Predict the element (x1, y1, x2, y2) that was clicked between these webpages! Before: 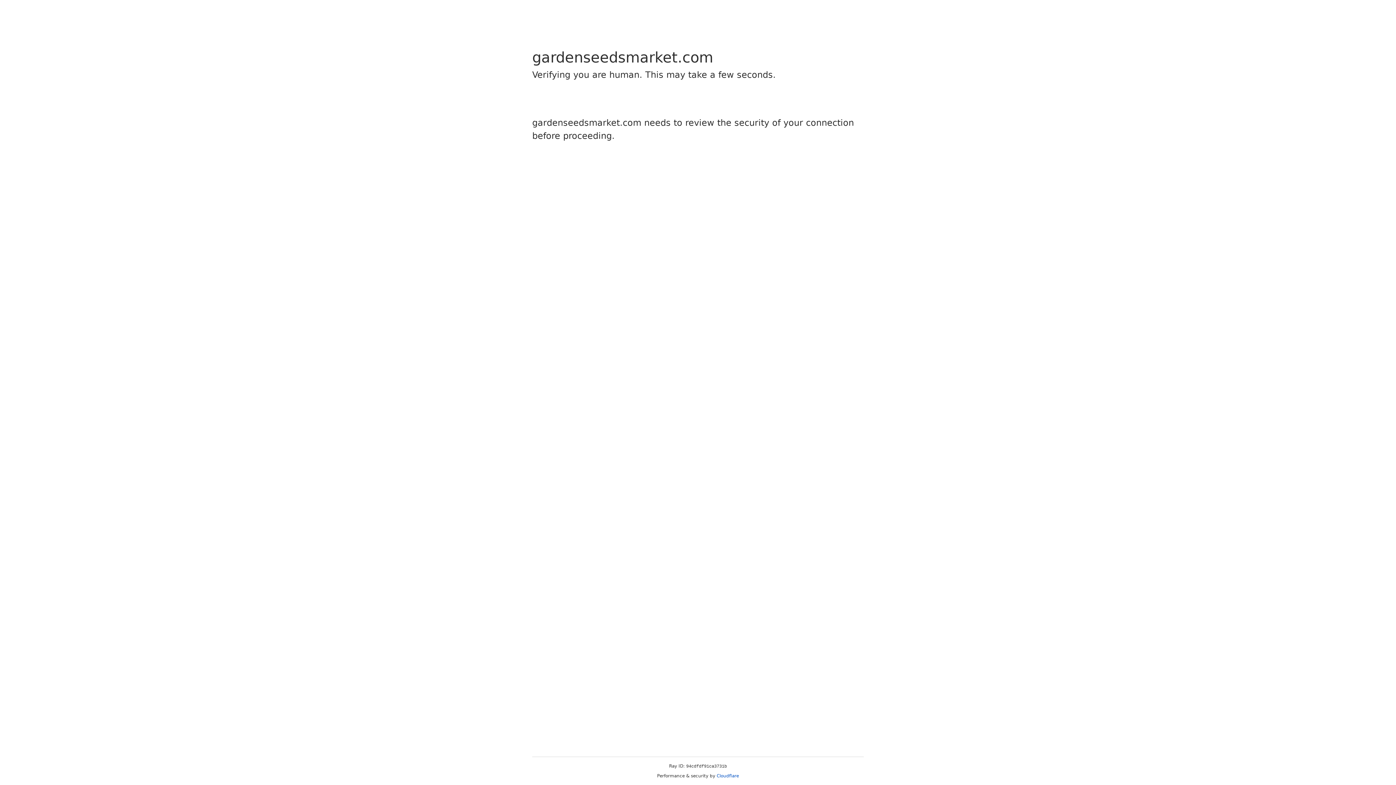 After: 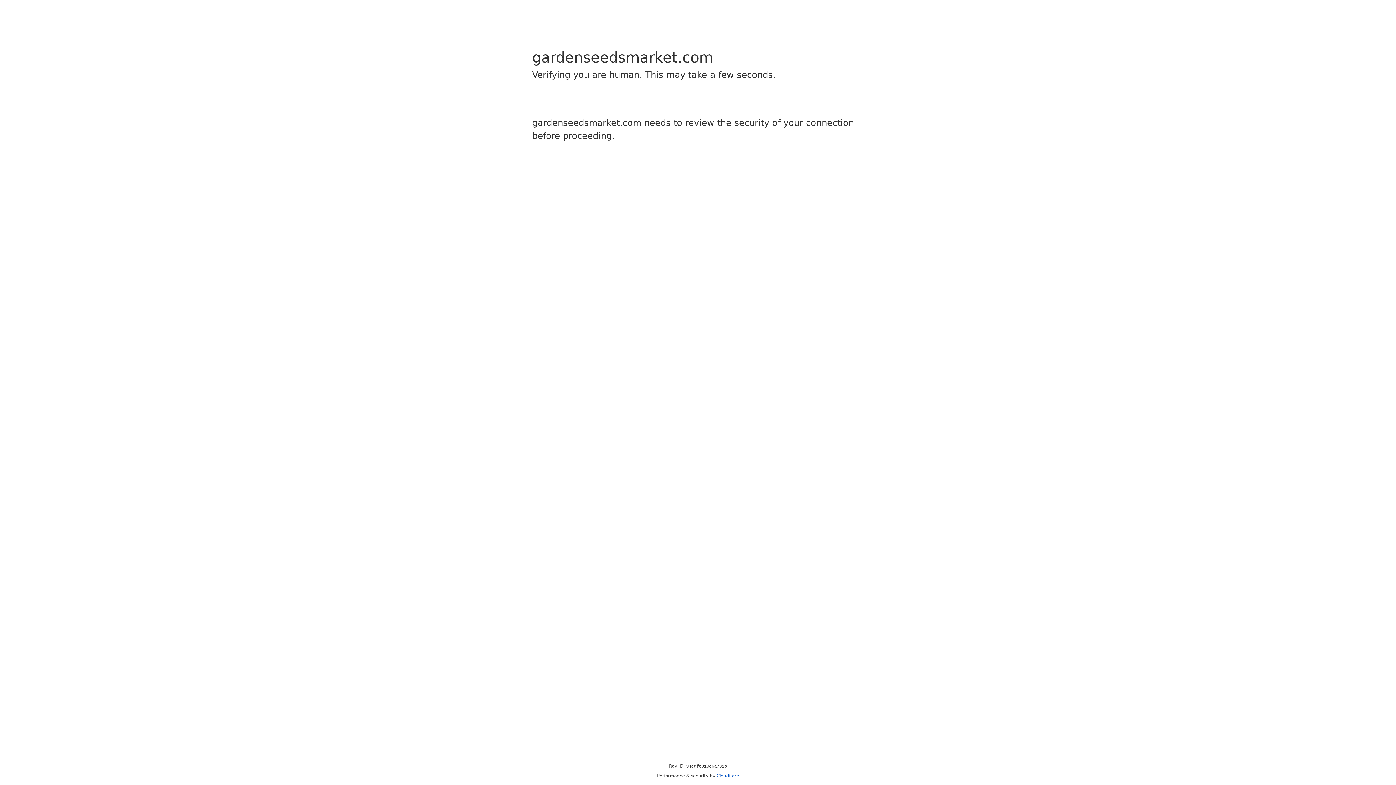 Action: bbox: (716, 773, 739, 778) label: Cloudflare